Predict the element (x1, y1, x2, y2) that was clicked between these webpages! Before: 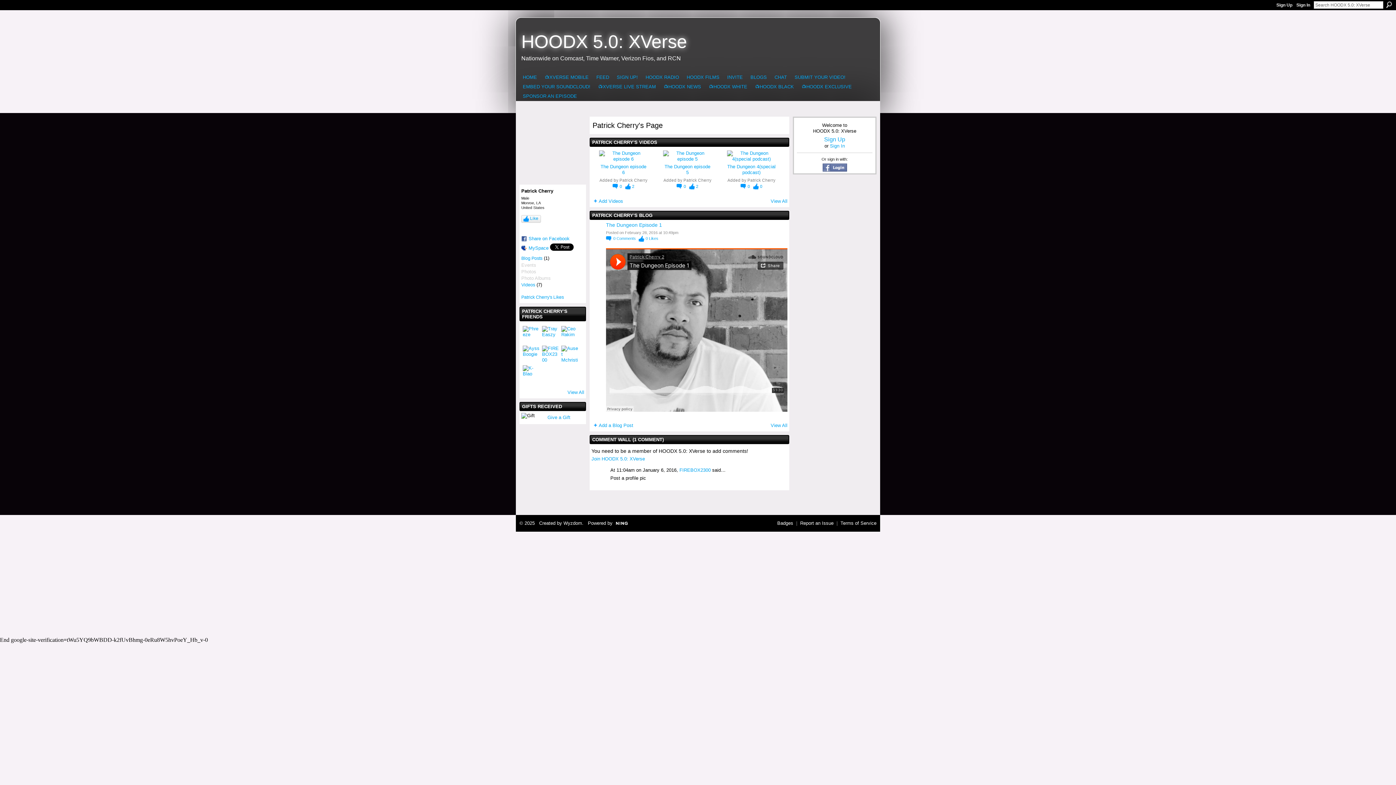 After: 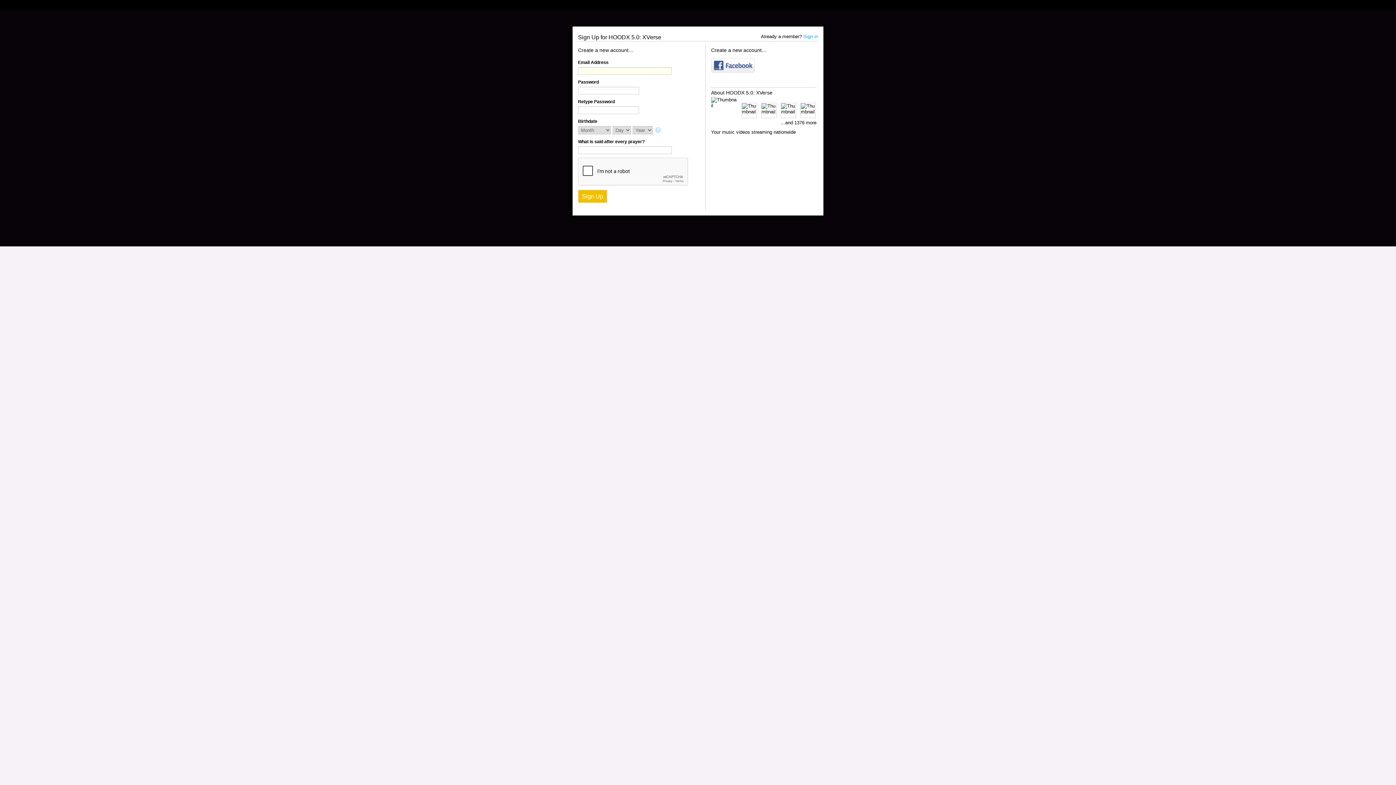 Action: label: INVITE bbox: (724, 72, 746, 82)